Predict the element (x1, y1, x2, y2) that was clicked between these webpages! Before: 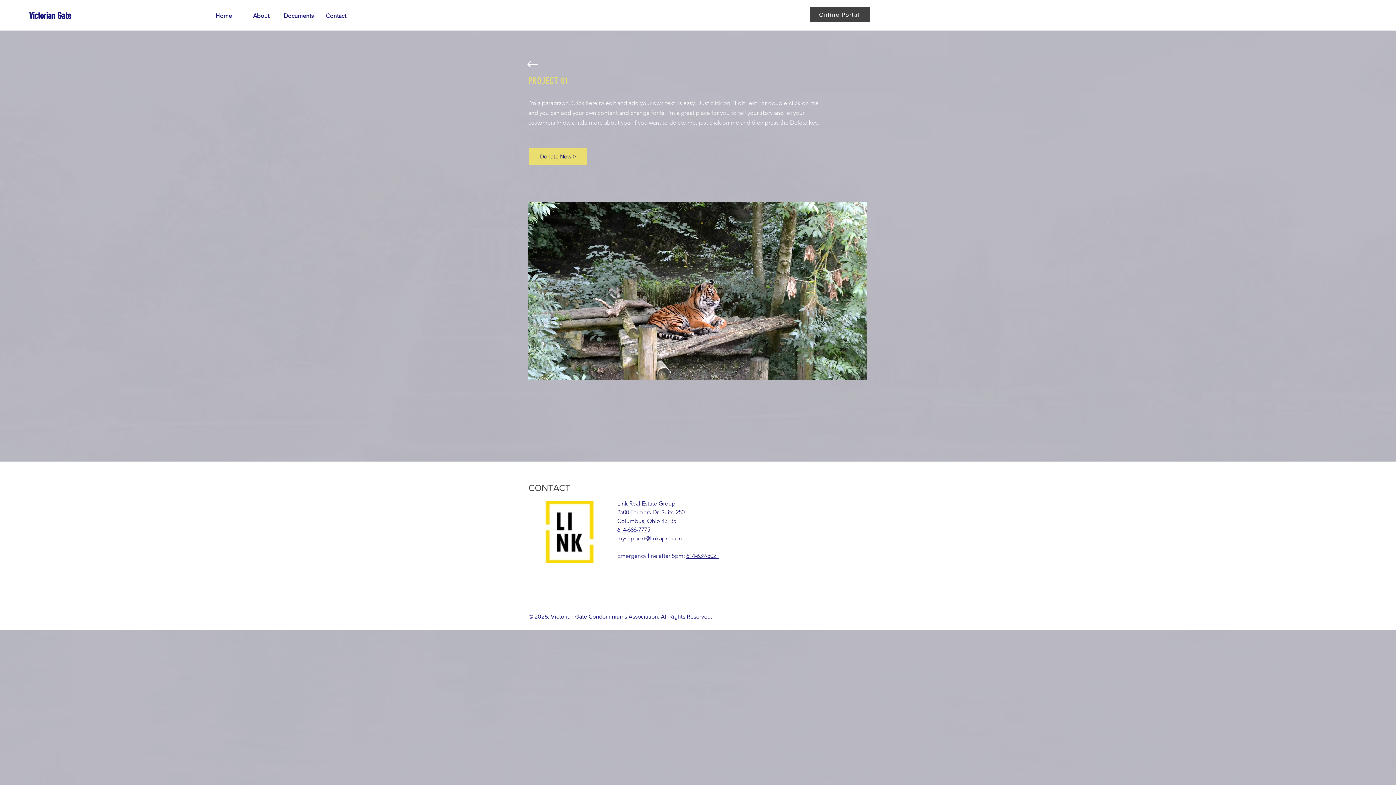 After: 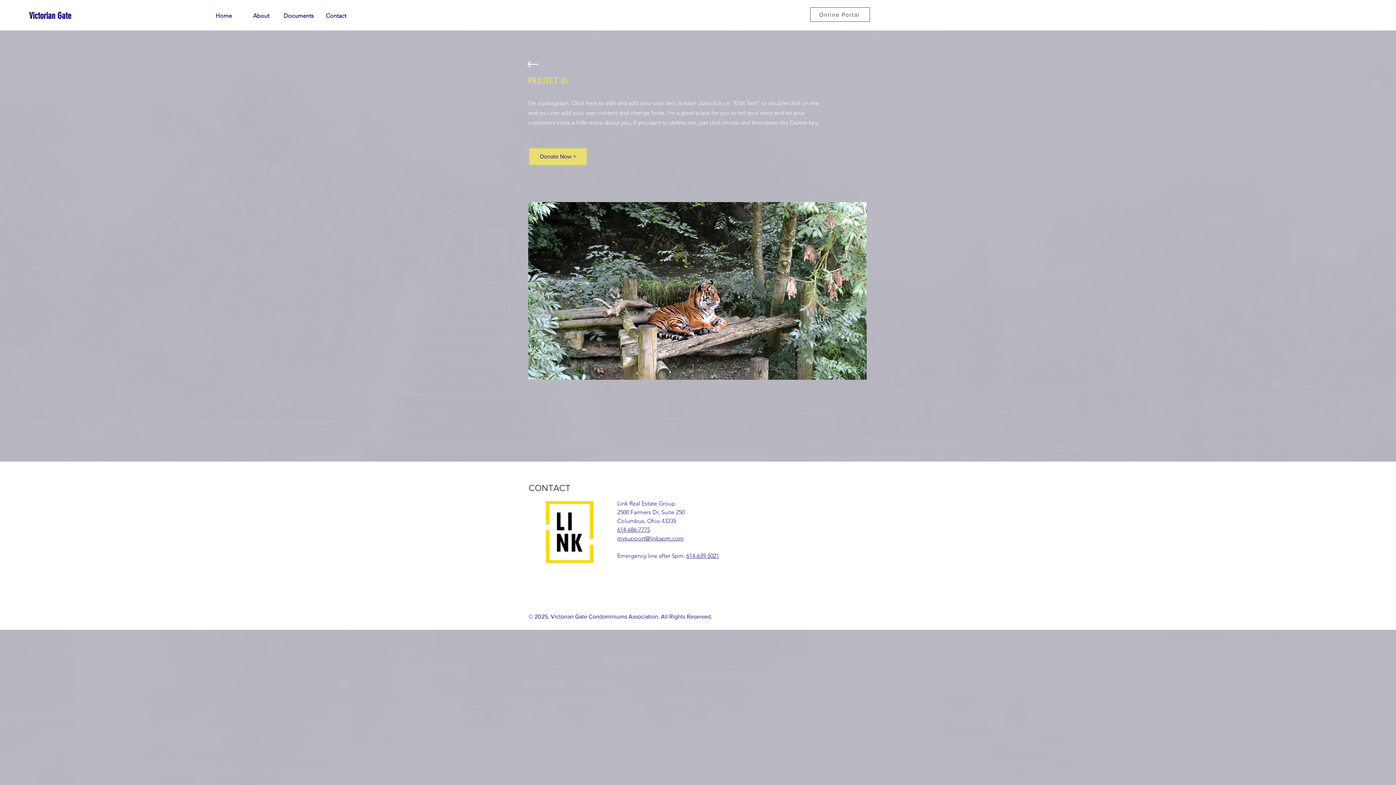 Action: bbox: (810, 7, 870, 21) label: Online Portal